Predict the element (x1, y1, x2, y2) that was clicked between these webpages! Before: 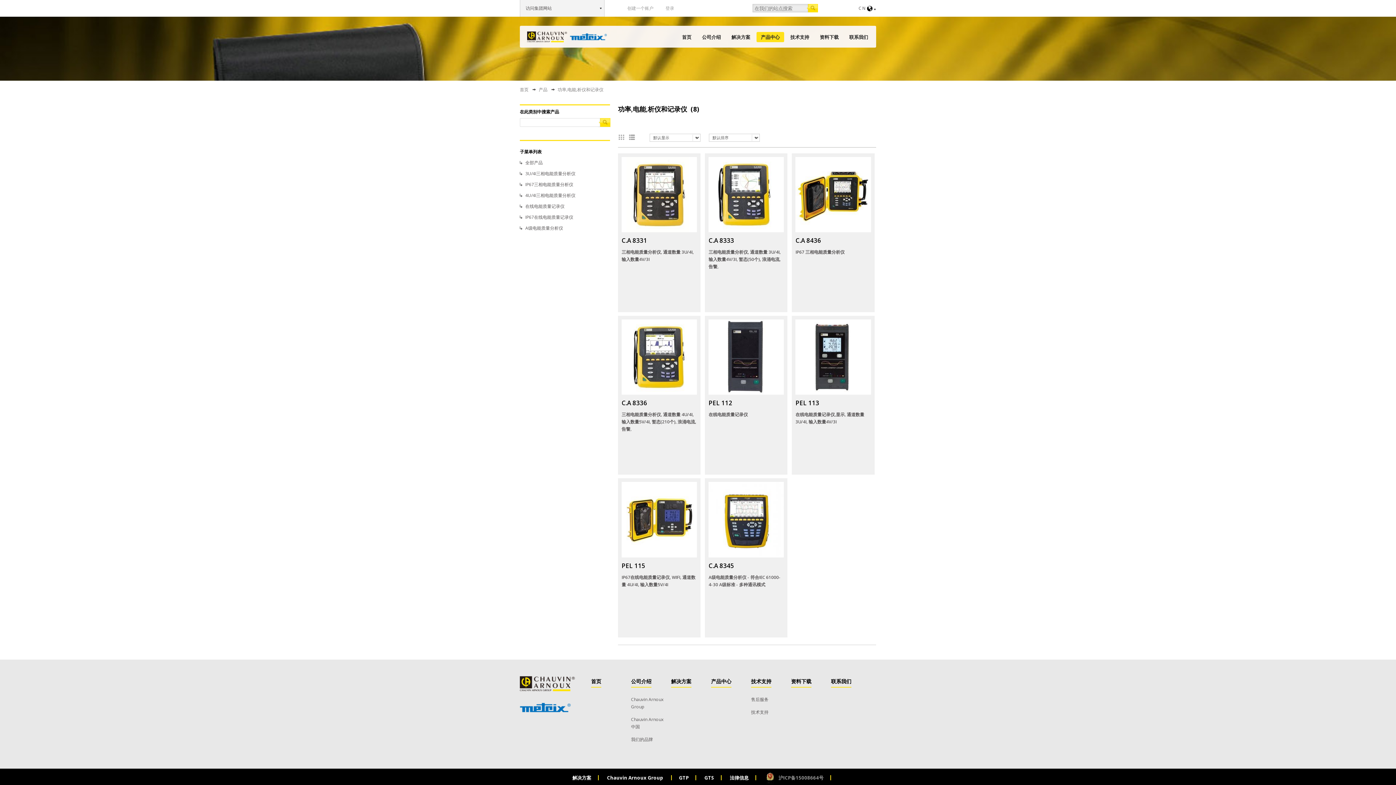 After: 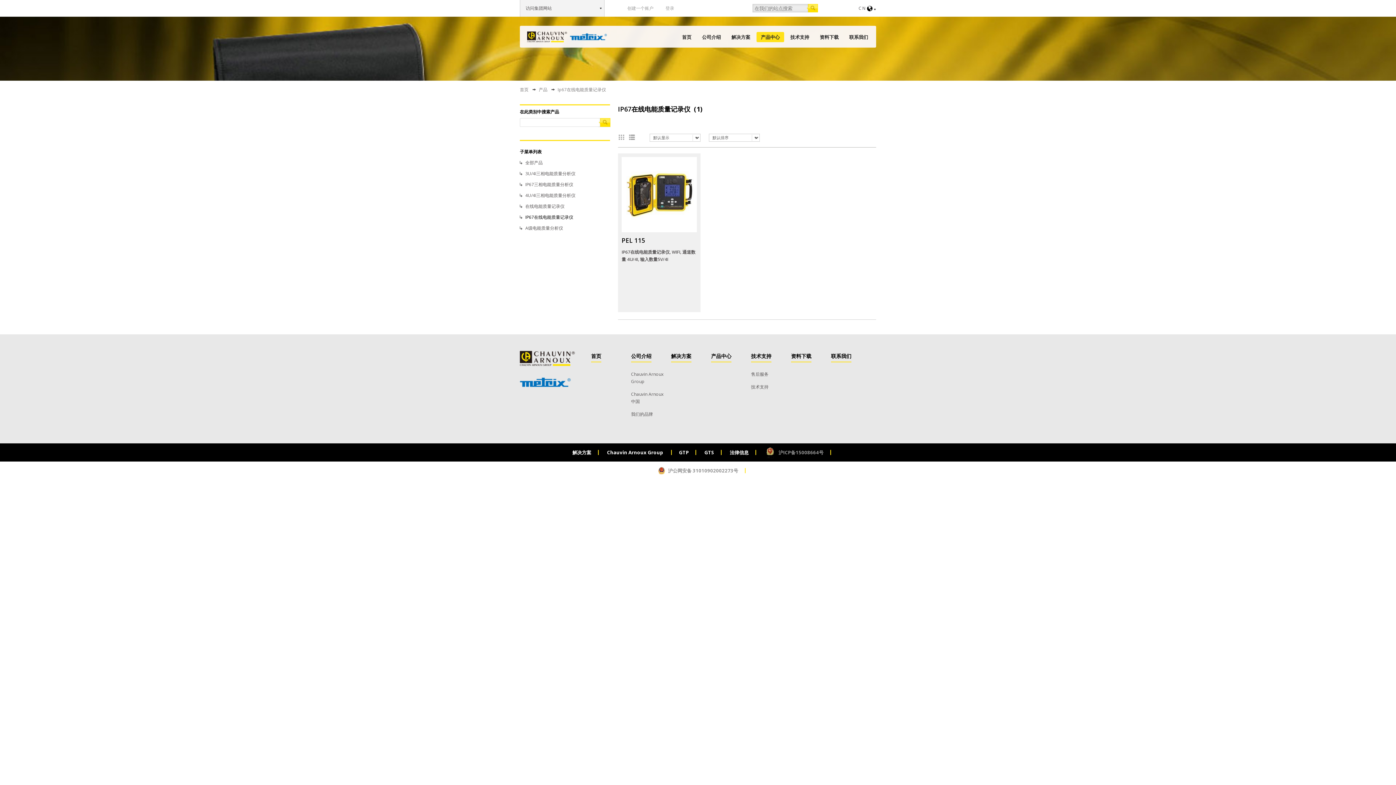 Action: label: IP67在线电能质量记录仪 bbox: (525, 214, 573, 220)